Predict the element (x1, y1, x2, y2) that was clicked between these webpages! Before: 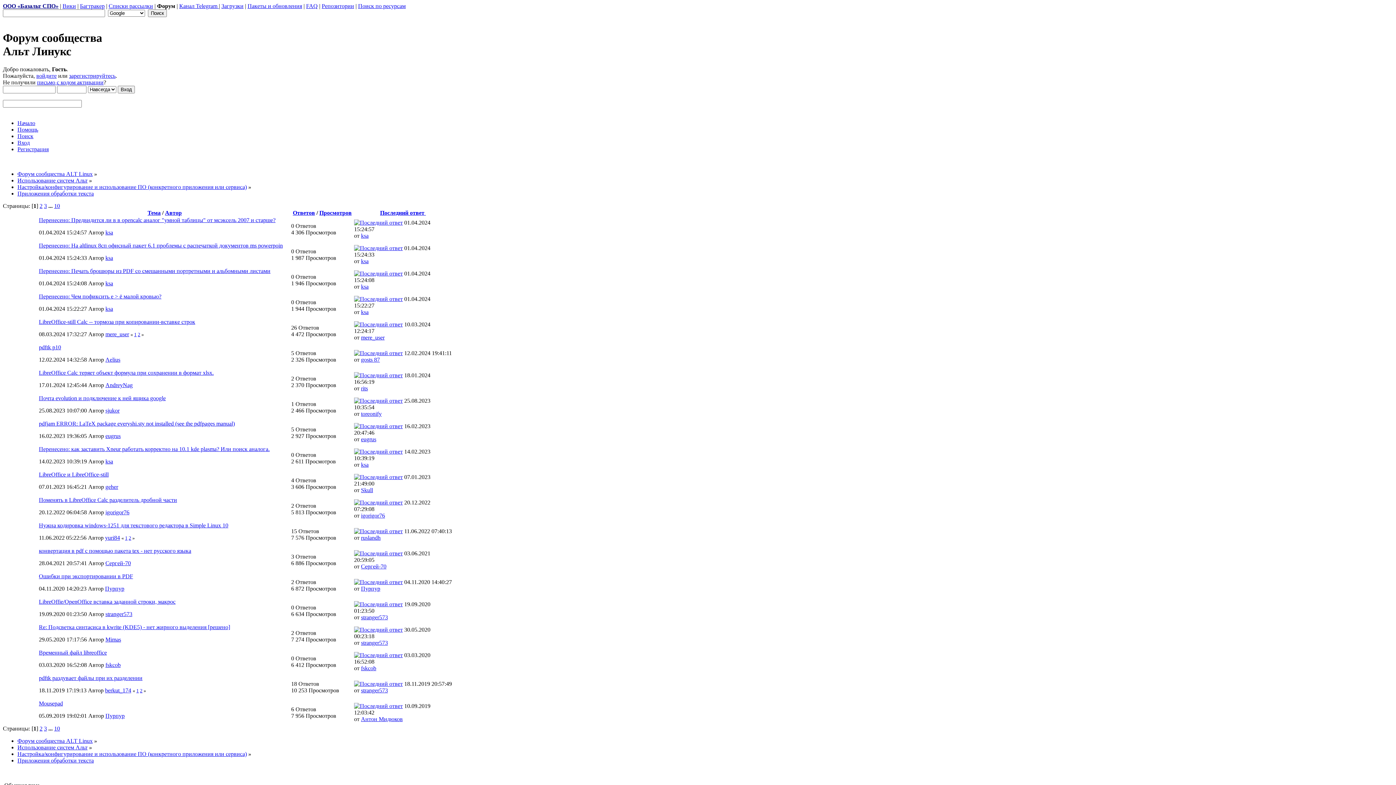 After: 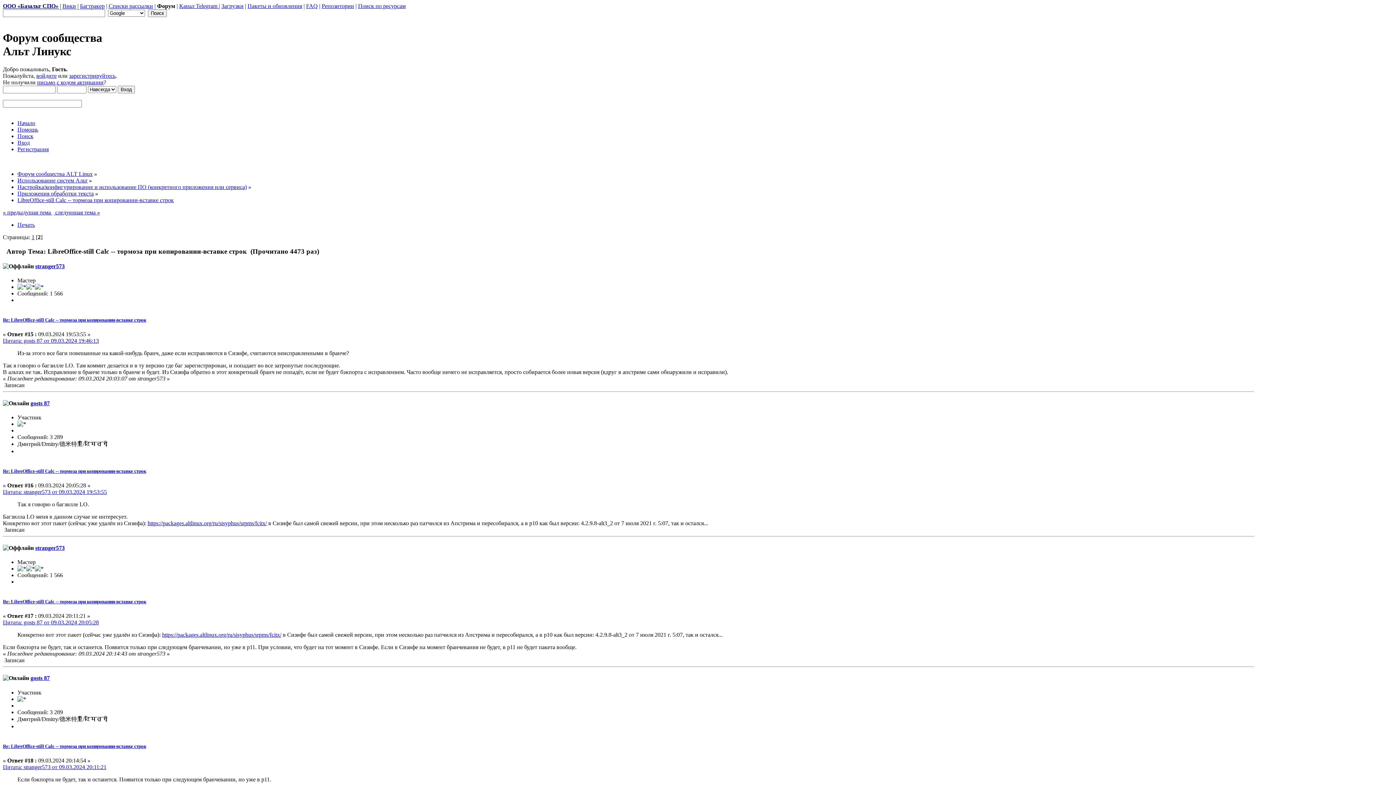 Action: bbox: (137, 331, 140, 337) label: 2